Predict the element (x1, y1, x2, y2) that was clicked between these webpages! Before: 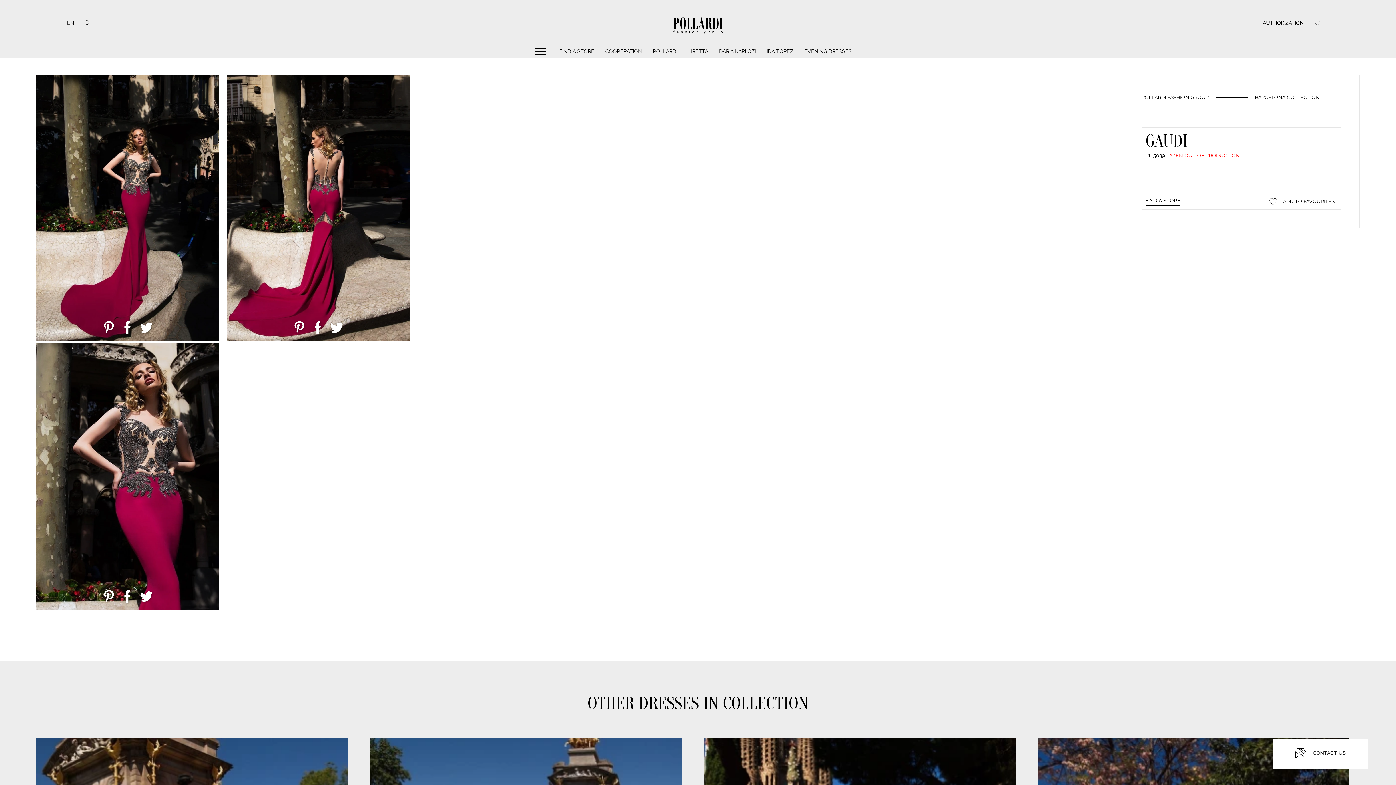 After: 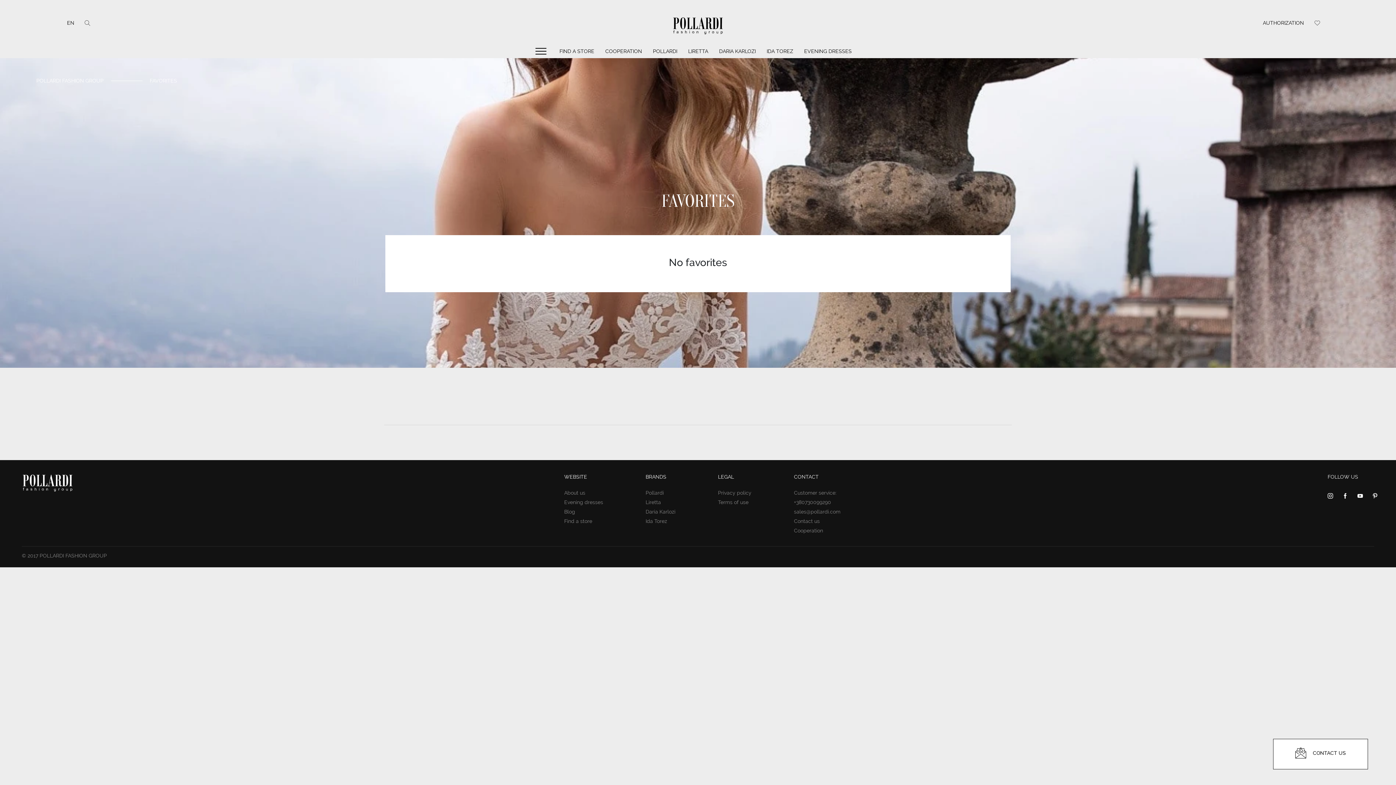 Action: bbox: (1314, 19, 1320, 25)